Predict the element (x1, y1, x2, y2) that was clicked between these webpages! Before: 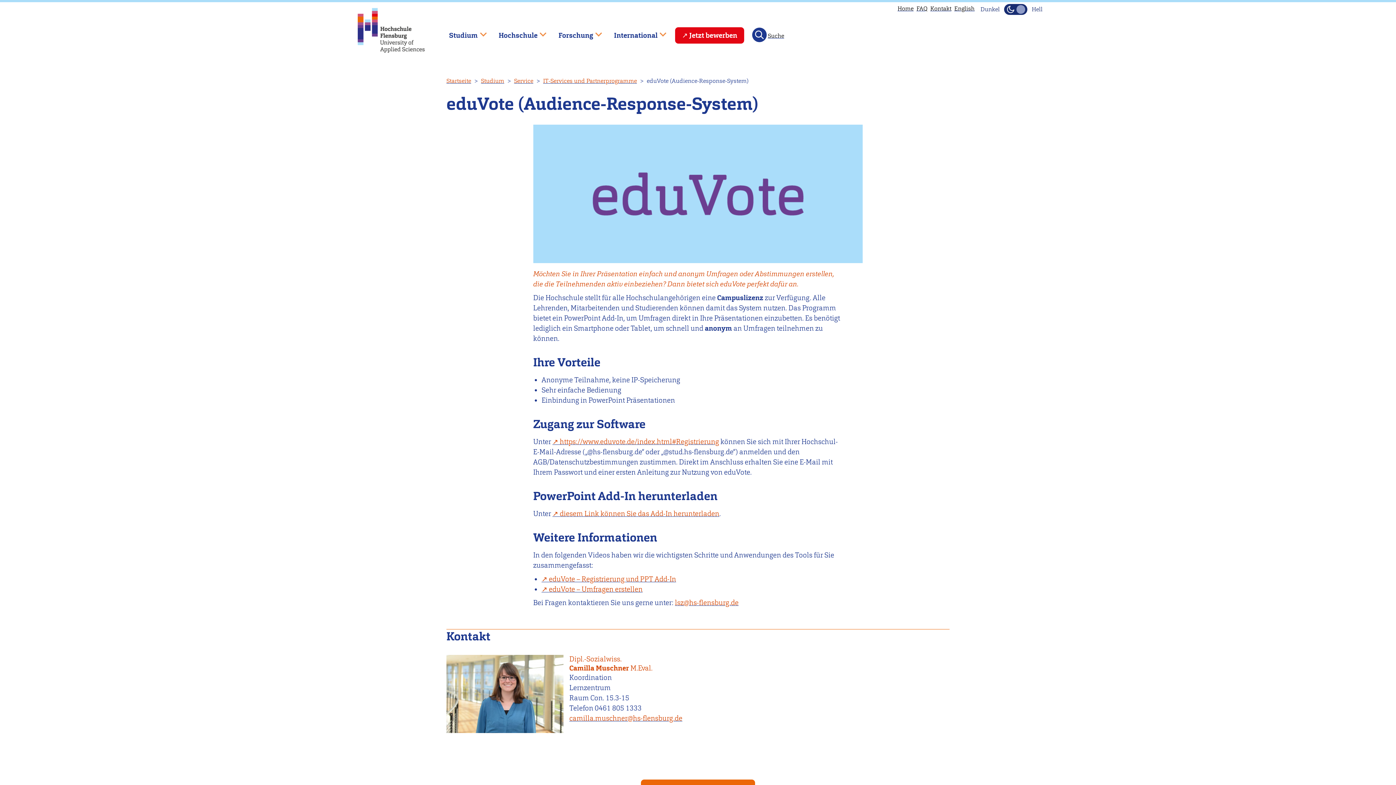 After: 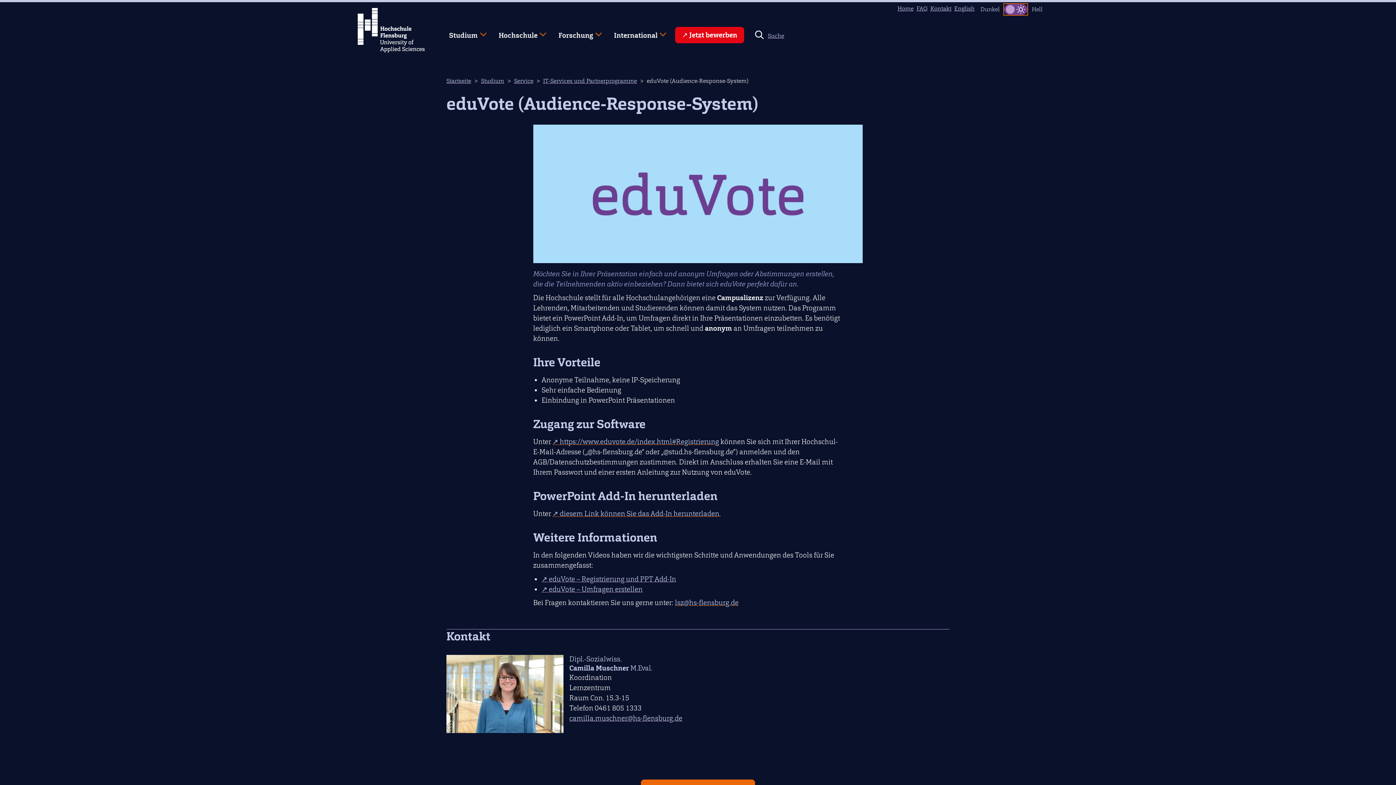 Action: bbox: (1004, 4, 1027, 14) label: Dunkelmodus(Dark Mode) umschalten